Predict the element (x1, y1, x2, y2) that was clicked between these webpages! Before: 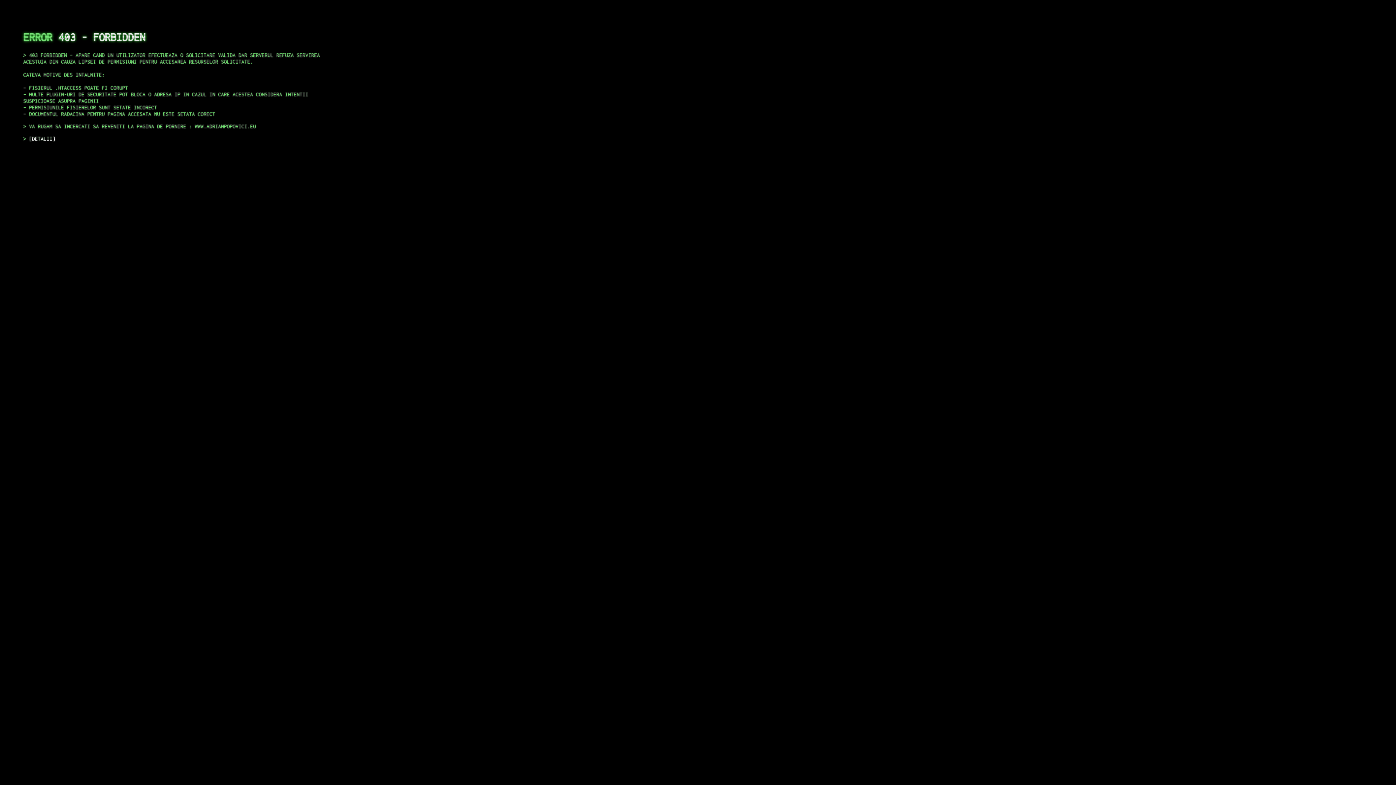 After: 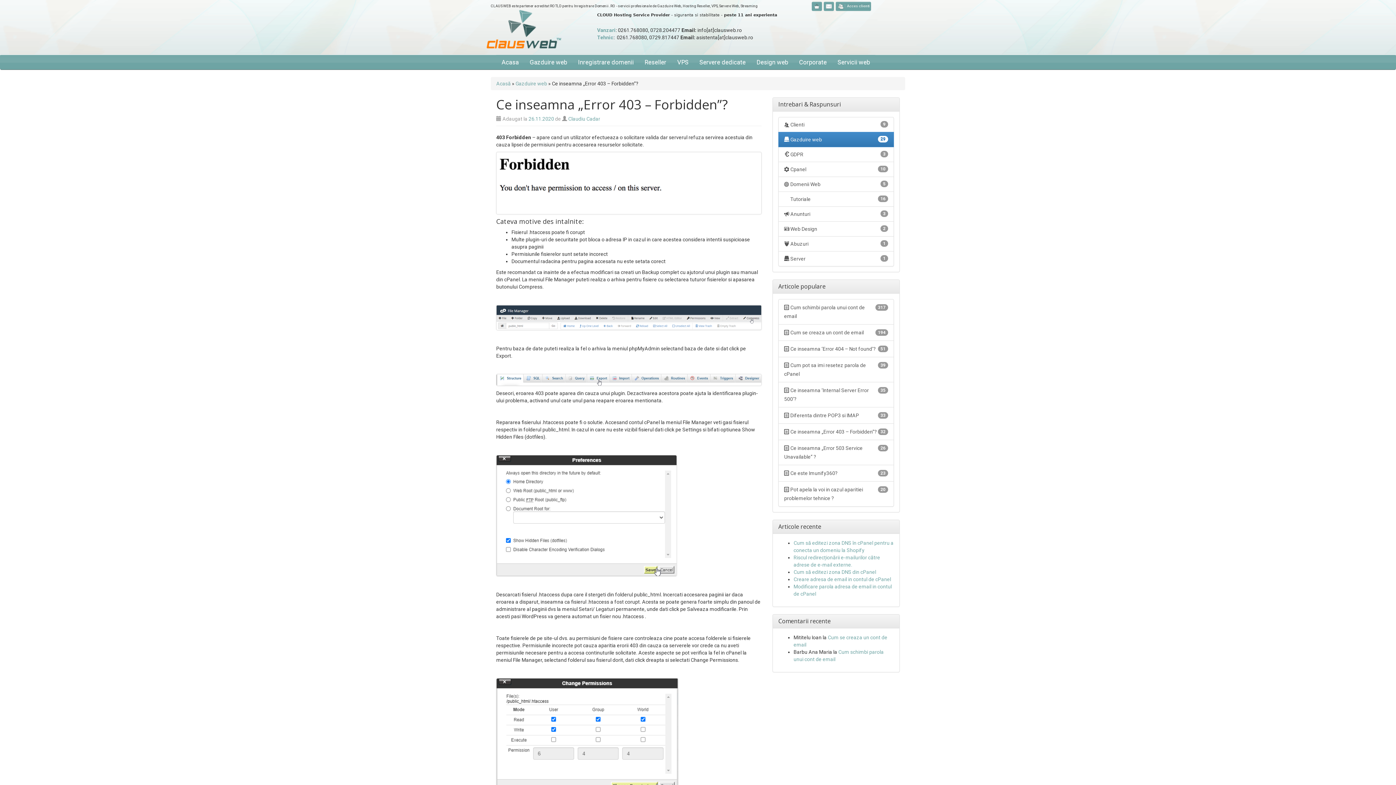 Action: bbox: (29, 135, 55, 141) label: DETALII